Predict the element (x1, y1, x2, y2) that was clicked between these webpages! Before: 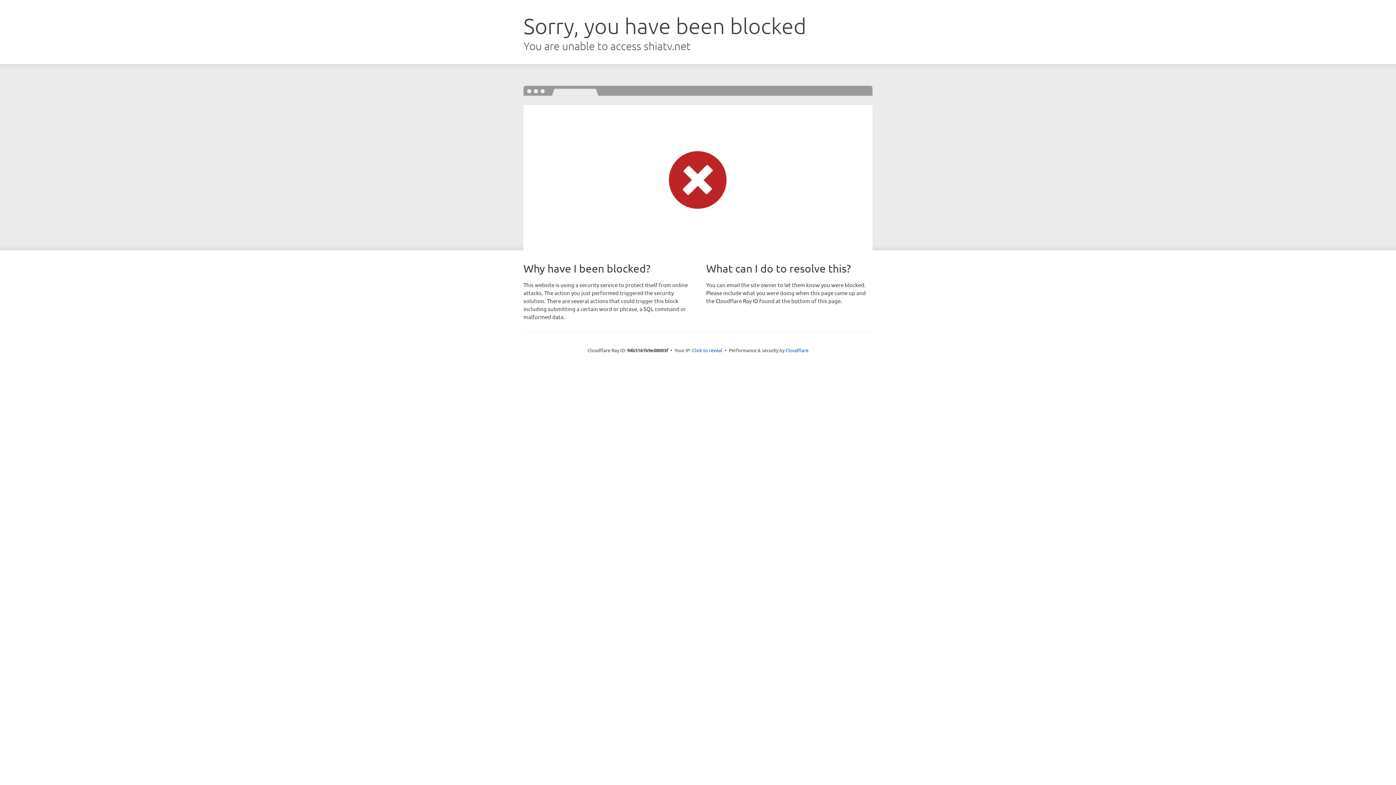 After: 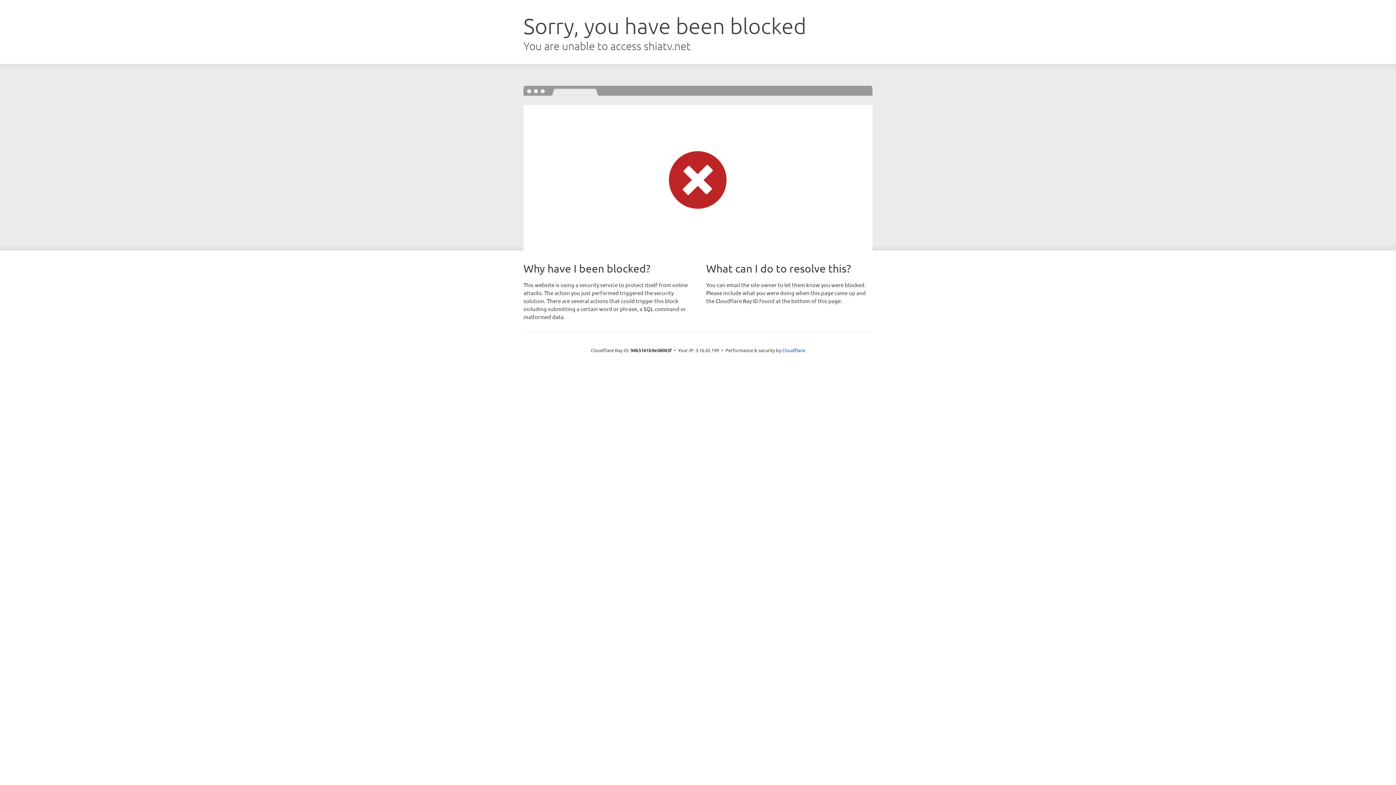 Action: label: Click to reveal bbox: (692, 346, 722, 353)